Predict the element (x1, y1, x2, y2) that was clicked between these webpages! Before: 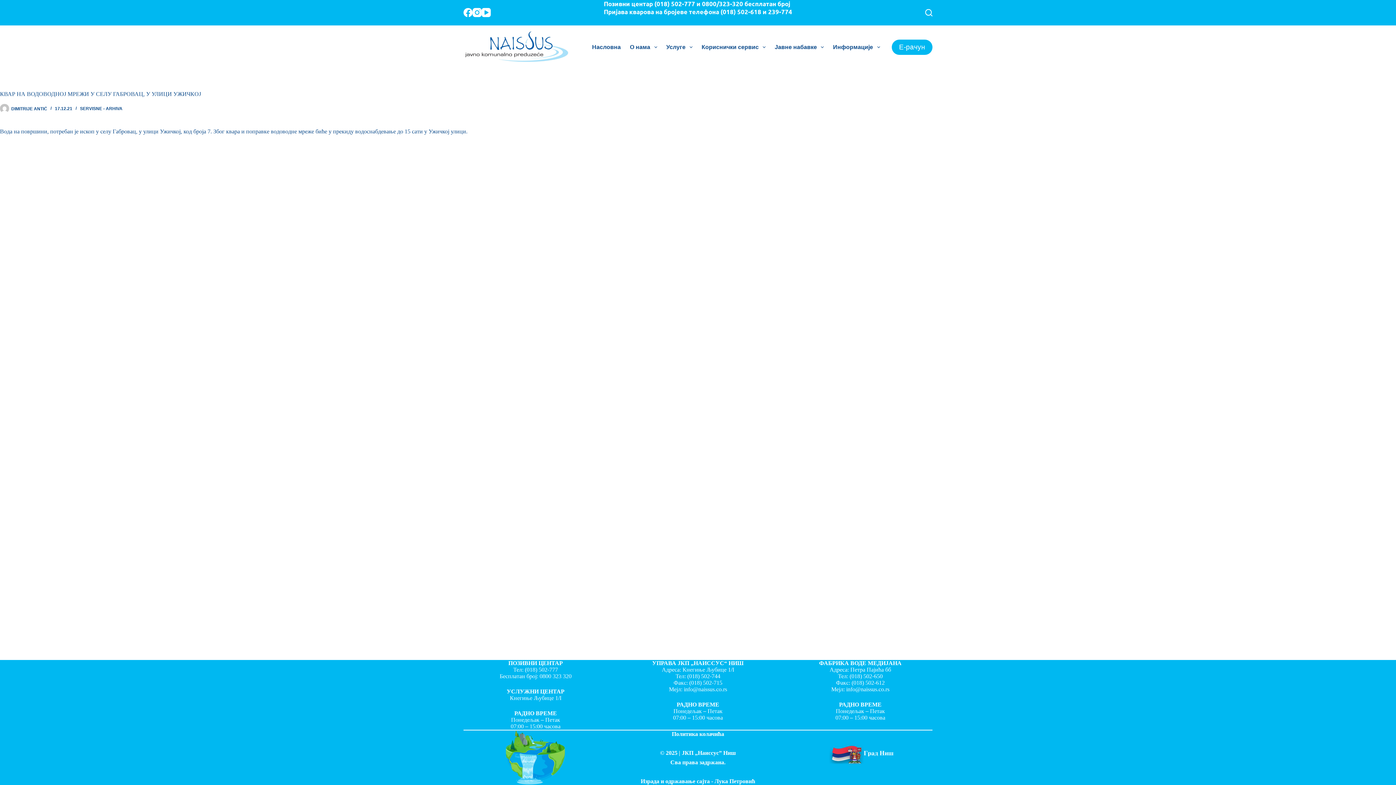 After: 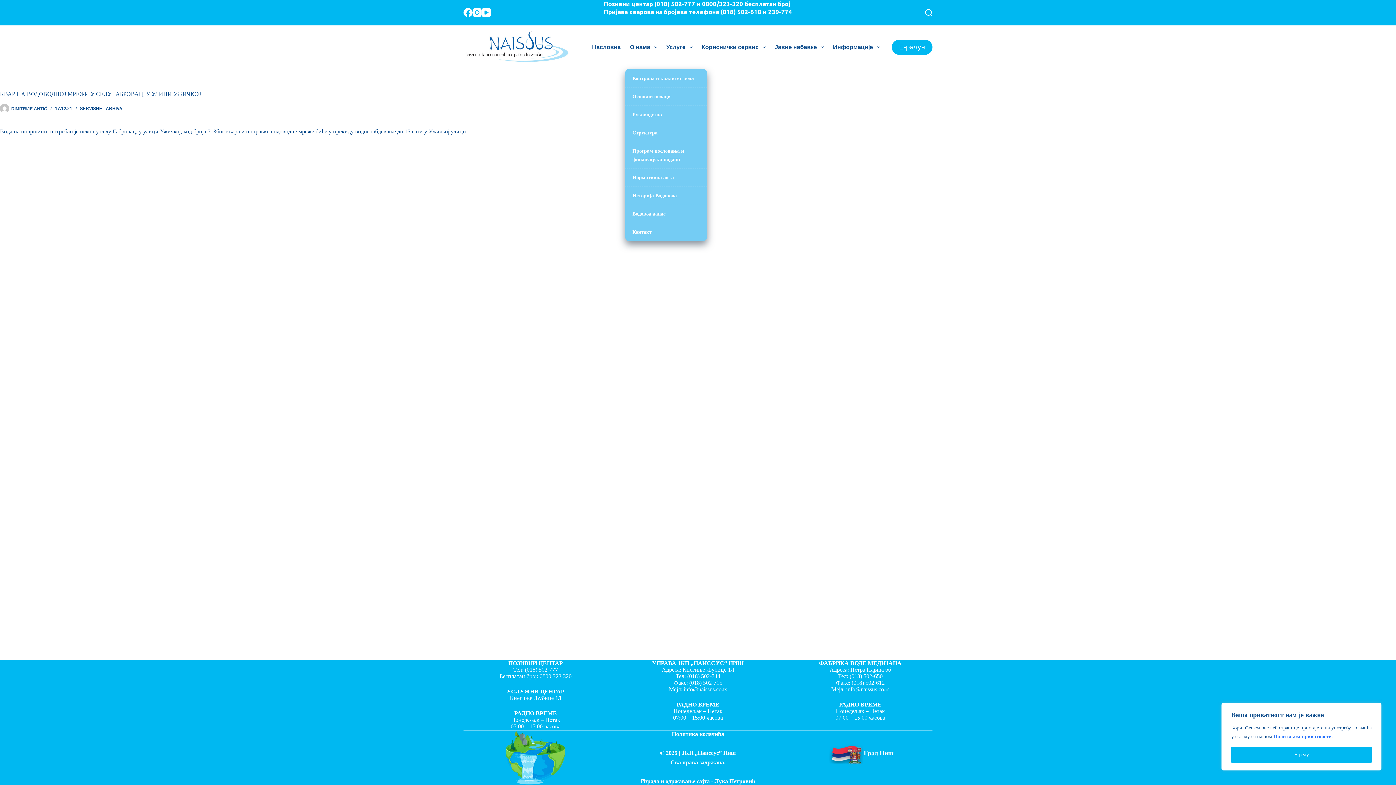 Action: label: О нама bbox: (625, 25, 661, 68)